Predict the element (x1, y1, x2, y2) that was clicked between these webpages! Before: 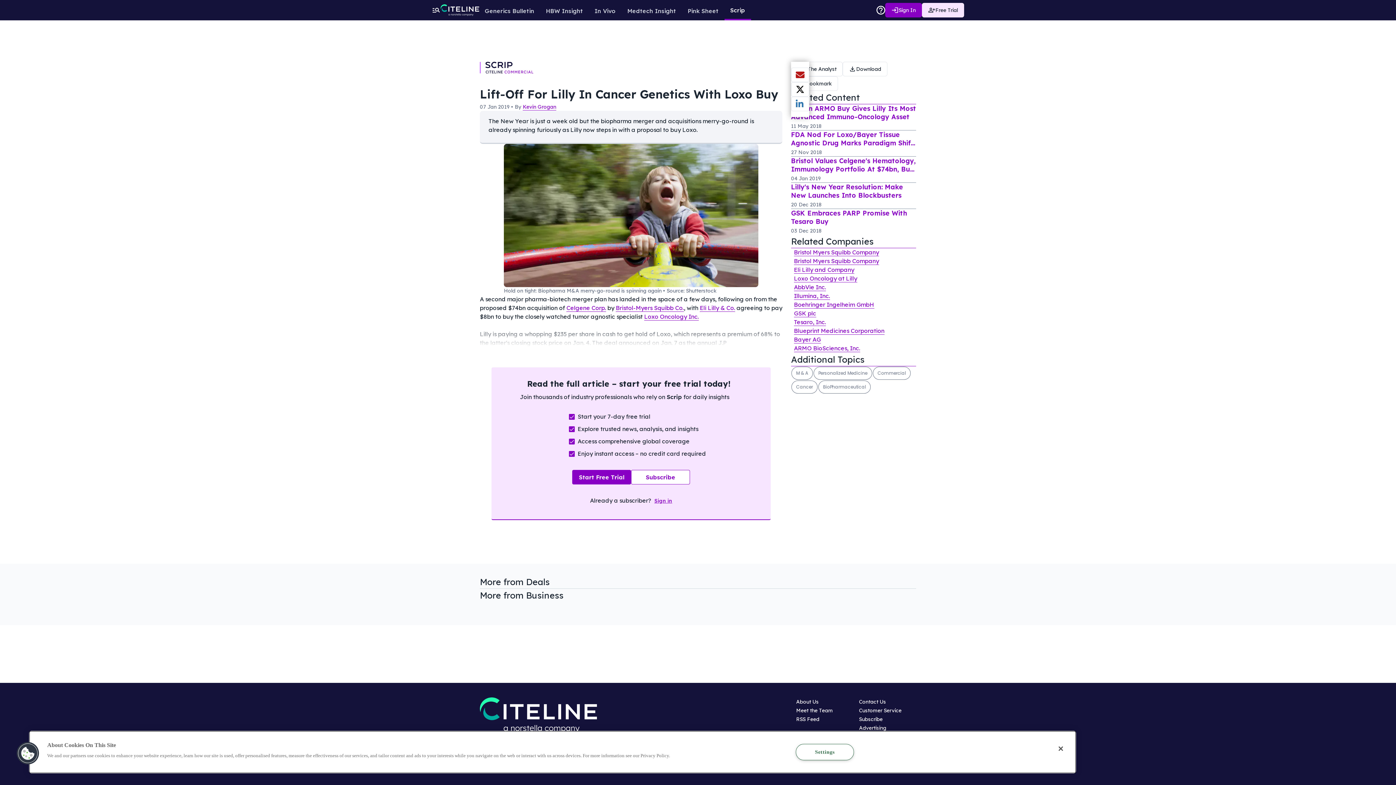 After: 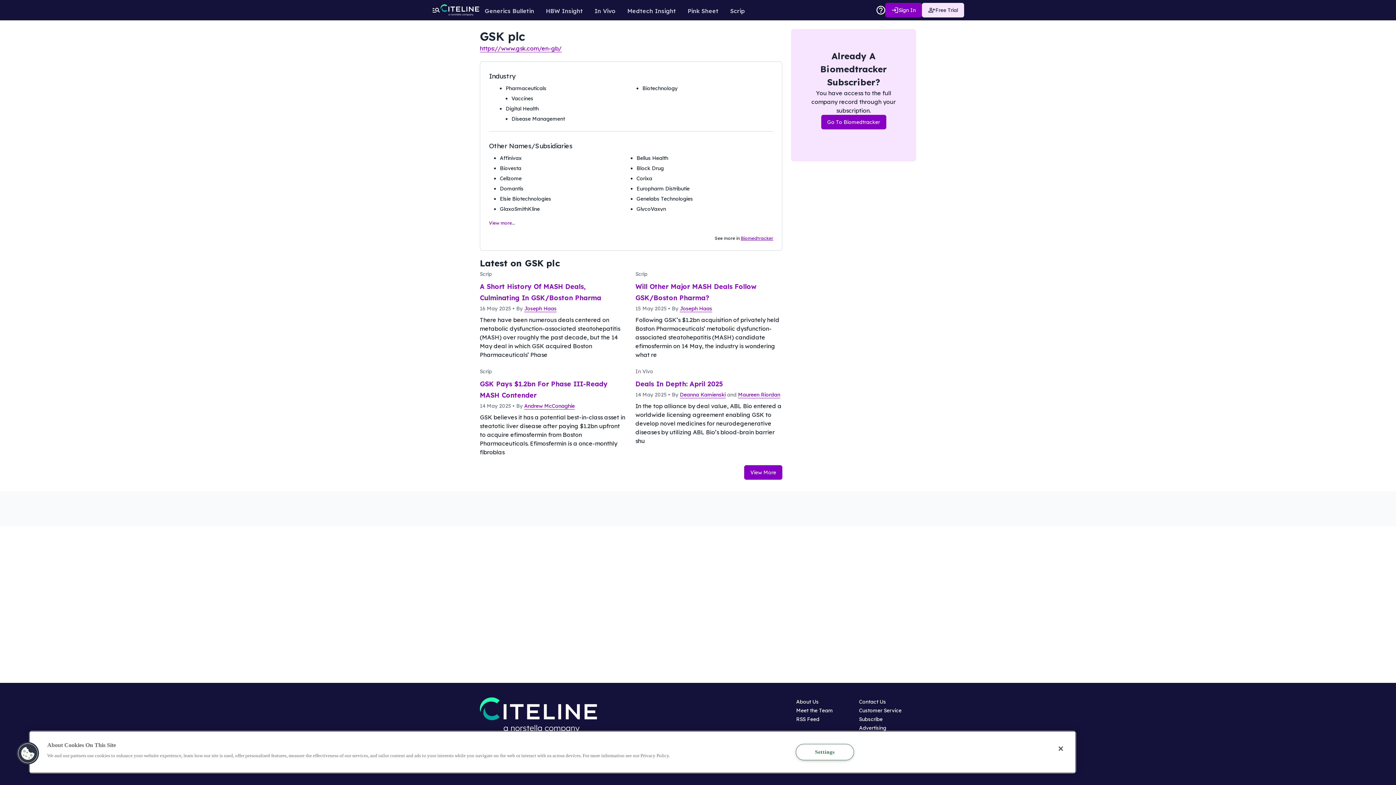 Action: bbox: (794, 309, 816, 317) label: GSK plc